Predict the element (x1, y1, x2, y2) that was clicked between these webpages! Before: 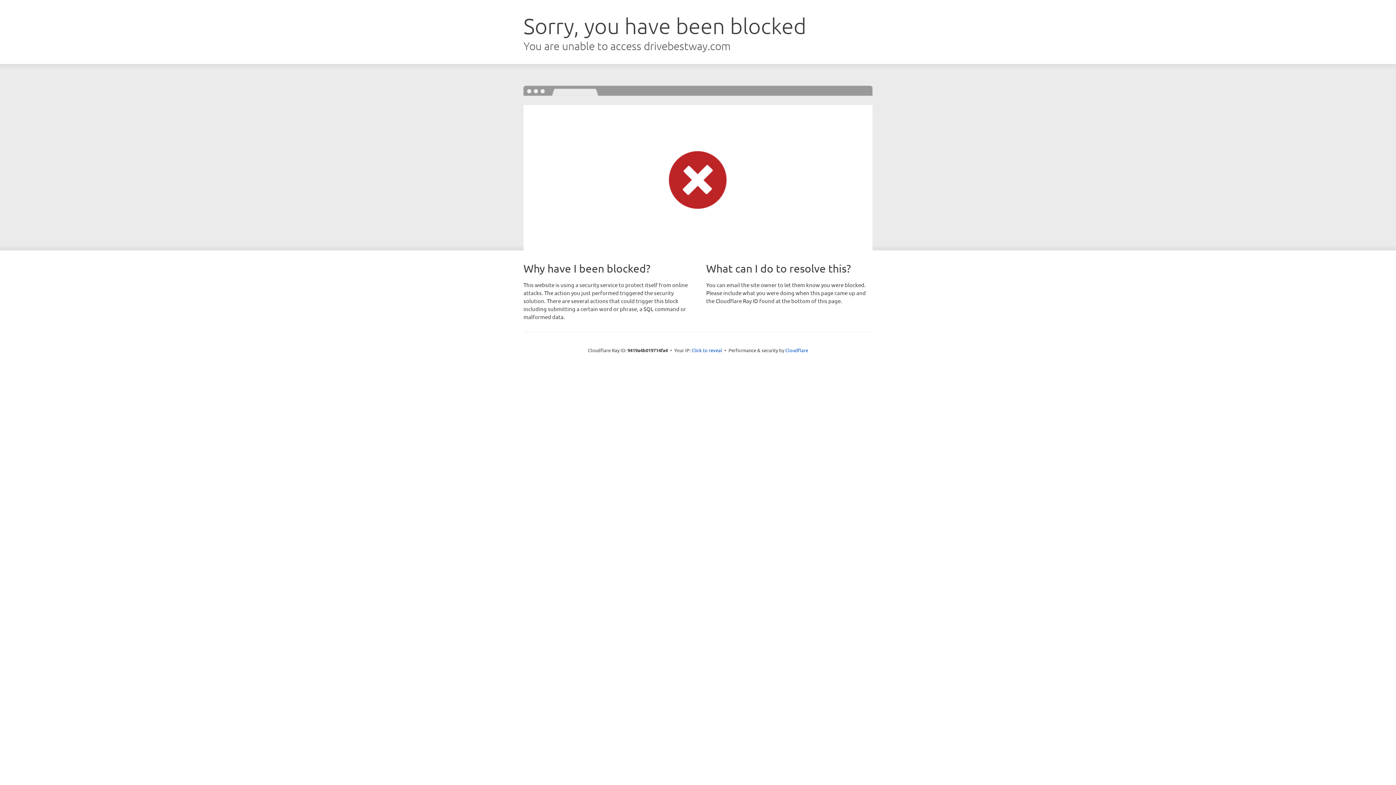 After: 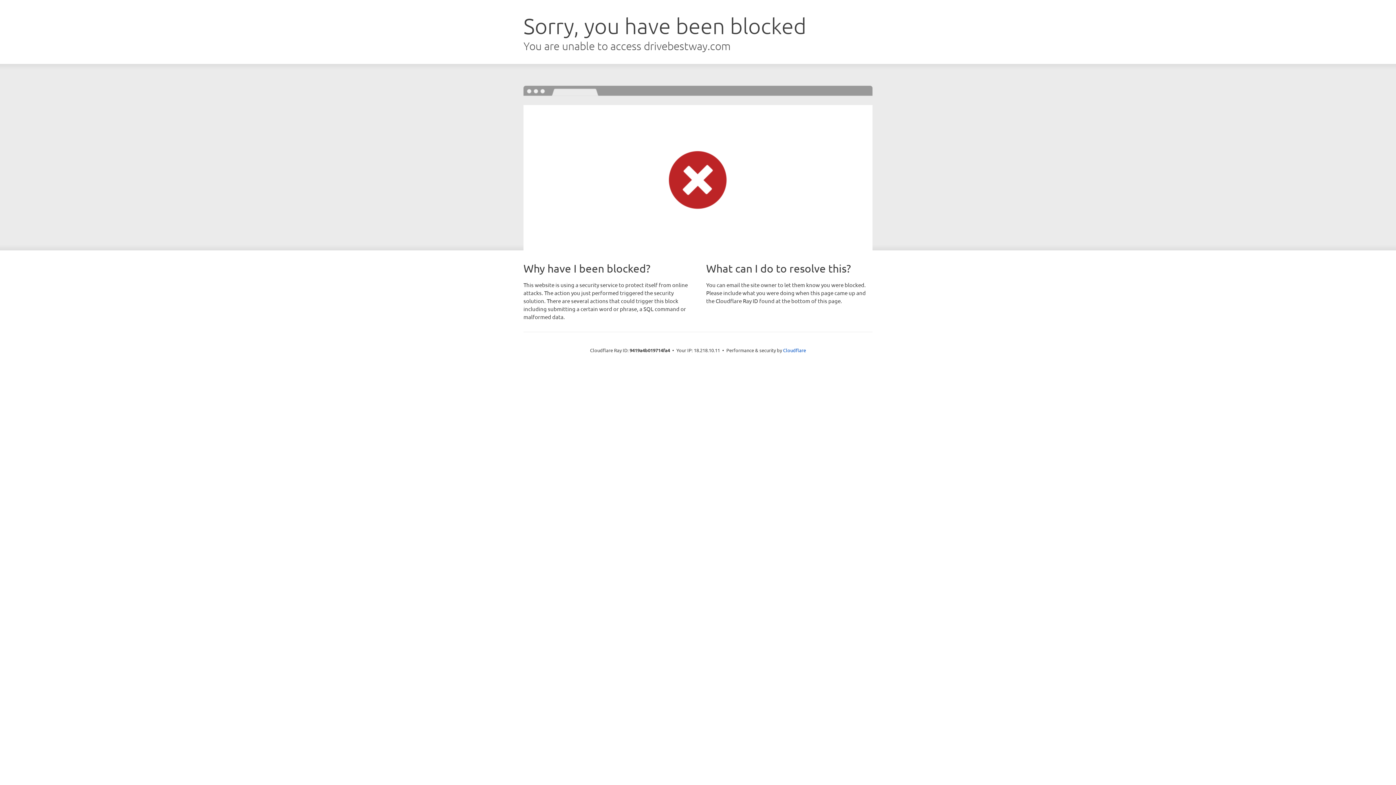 Action: bbox: (691, 346, 722, 353) label: Click to reveal